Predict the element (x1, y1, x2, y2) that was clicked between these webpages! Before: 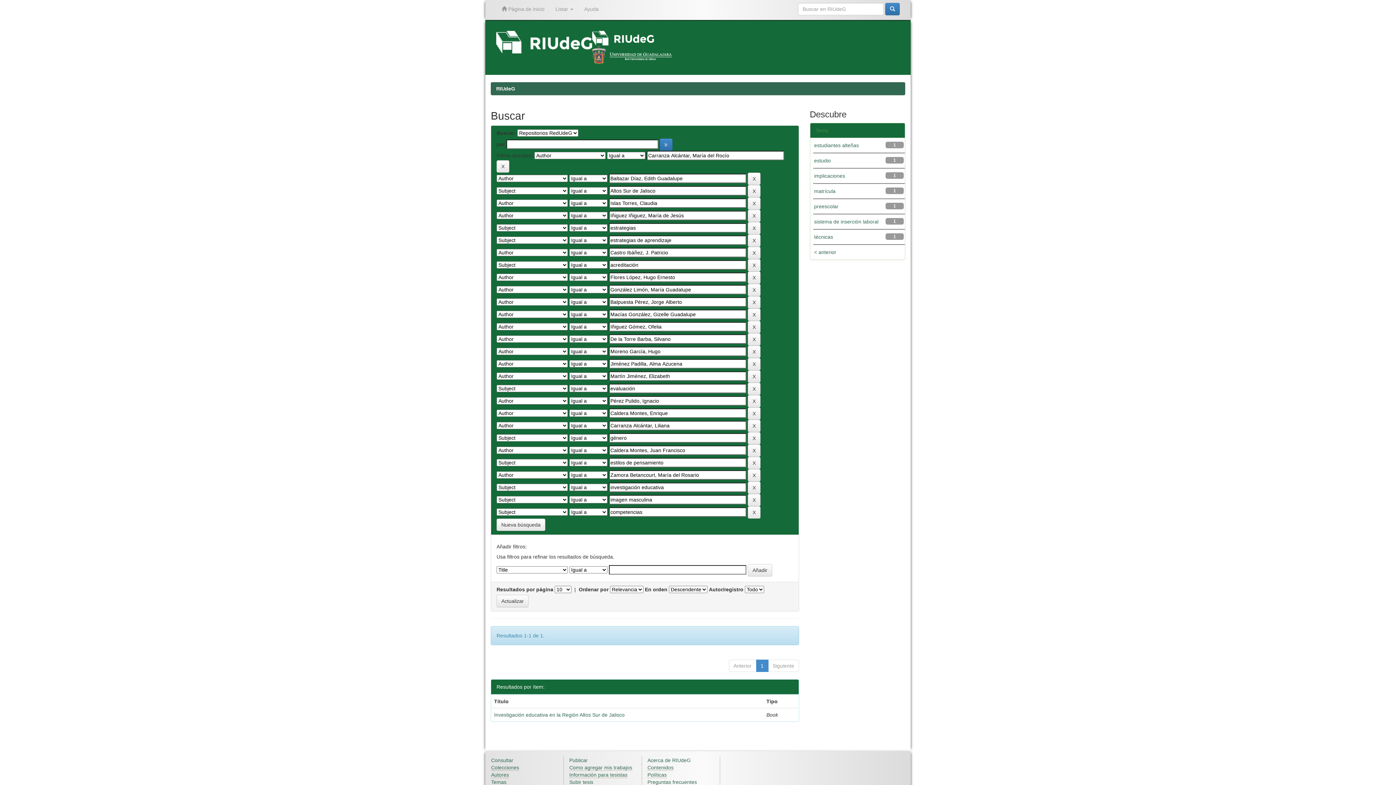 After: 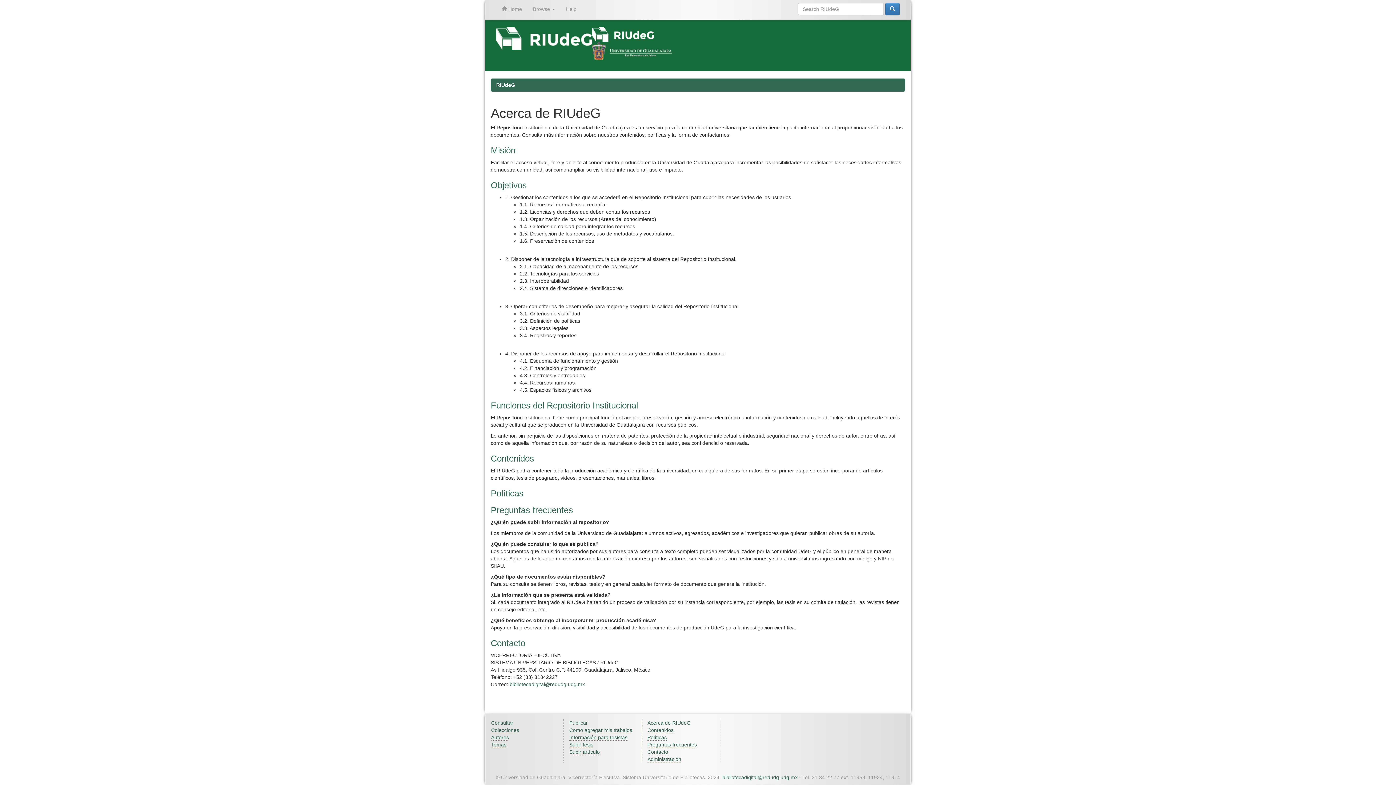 Action: bbox: (647, 779, 697, 785) label: Preguntas frecuentes